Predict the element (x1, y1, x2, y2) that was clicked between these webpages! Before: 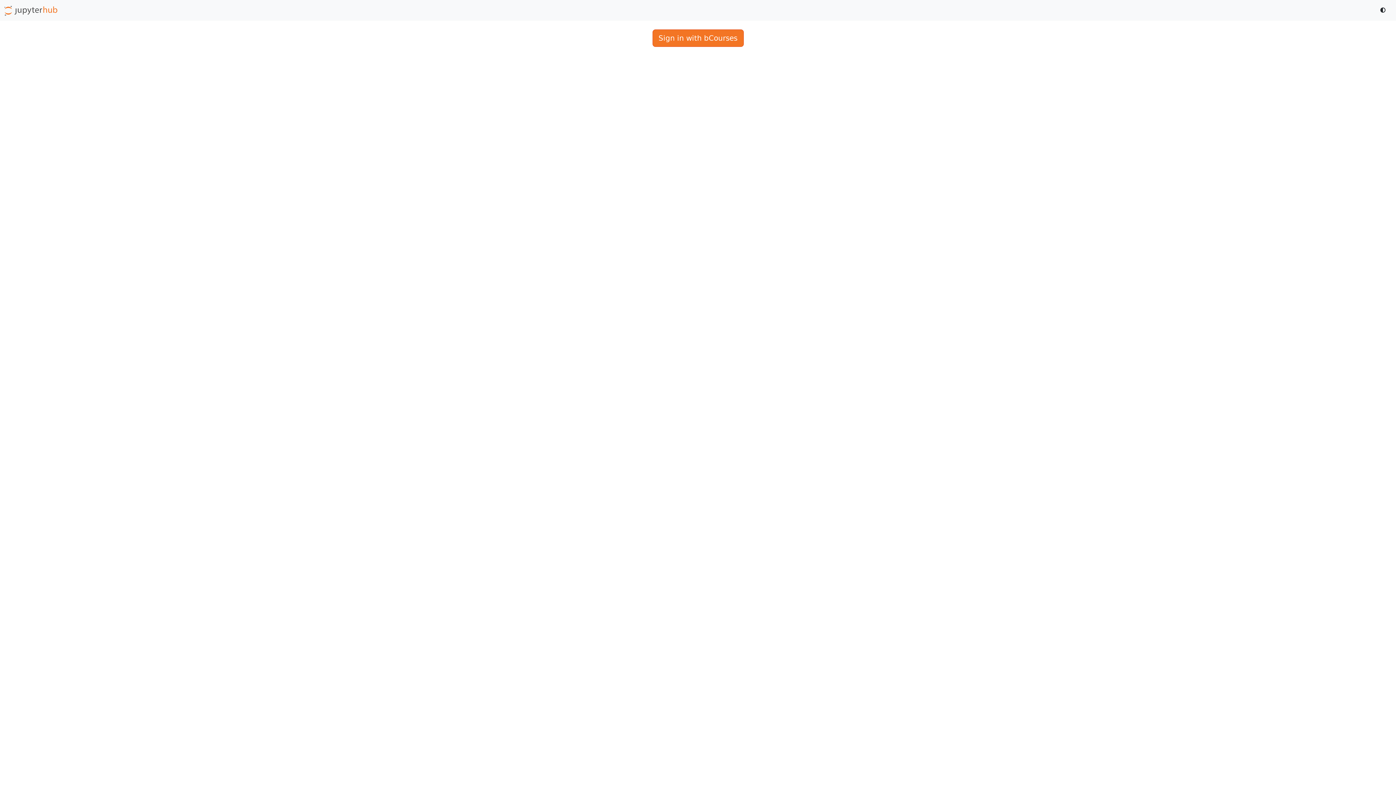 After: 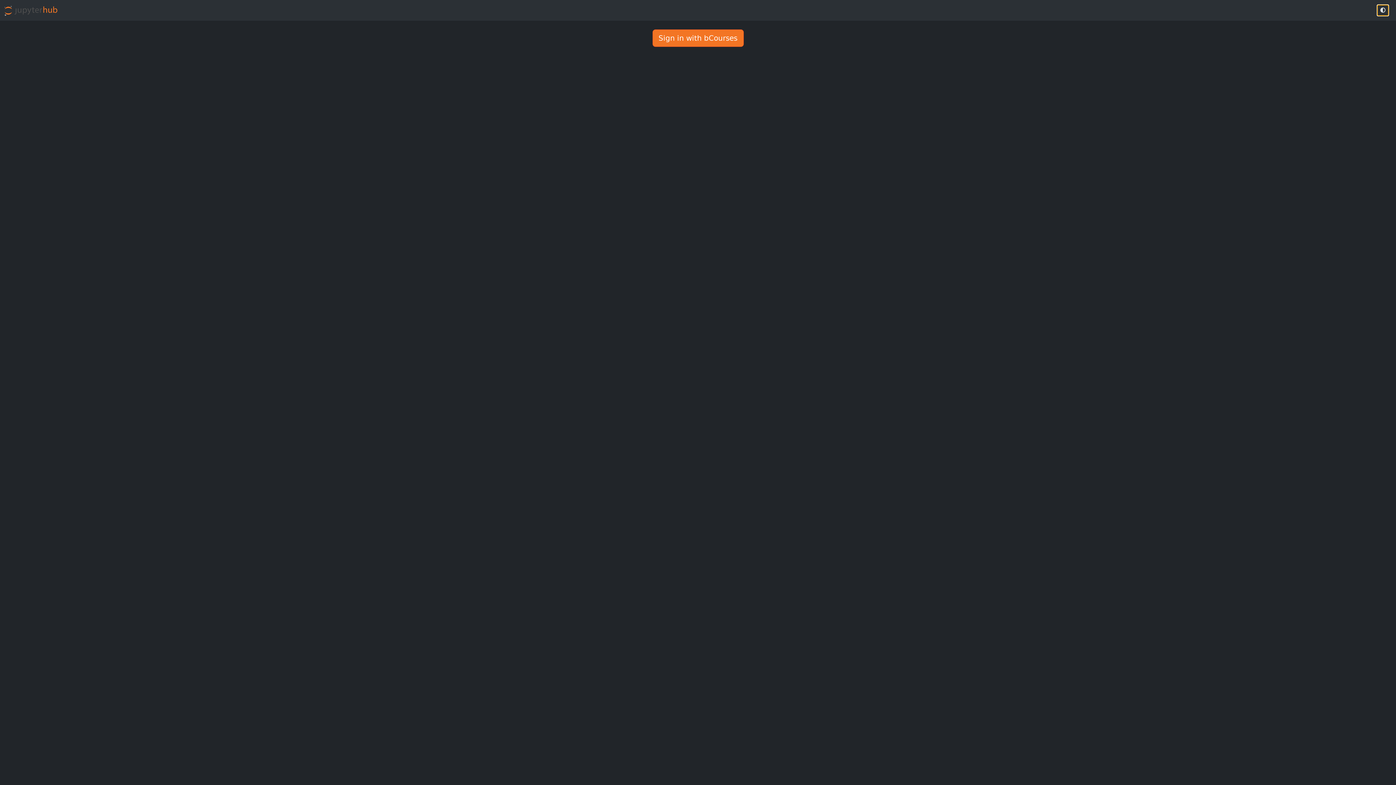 Action: label: Toggle dark mode bbox: (1377, 4, 1389, 15)